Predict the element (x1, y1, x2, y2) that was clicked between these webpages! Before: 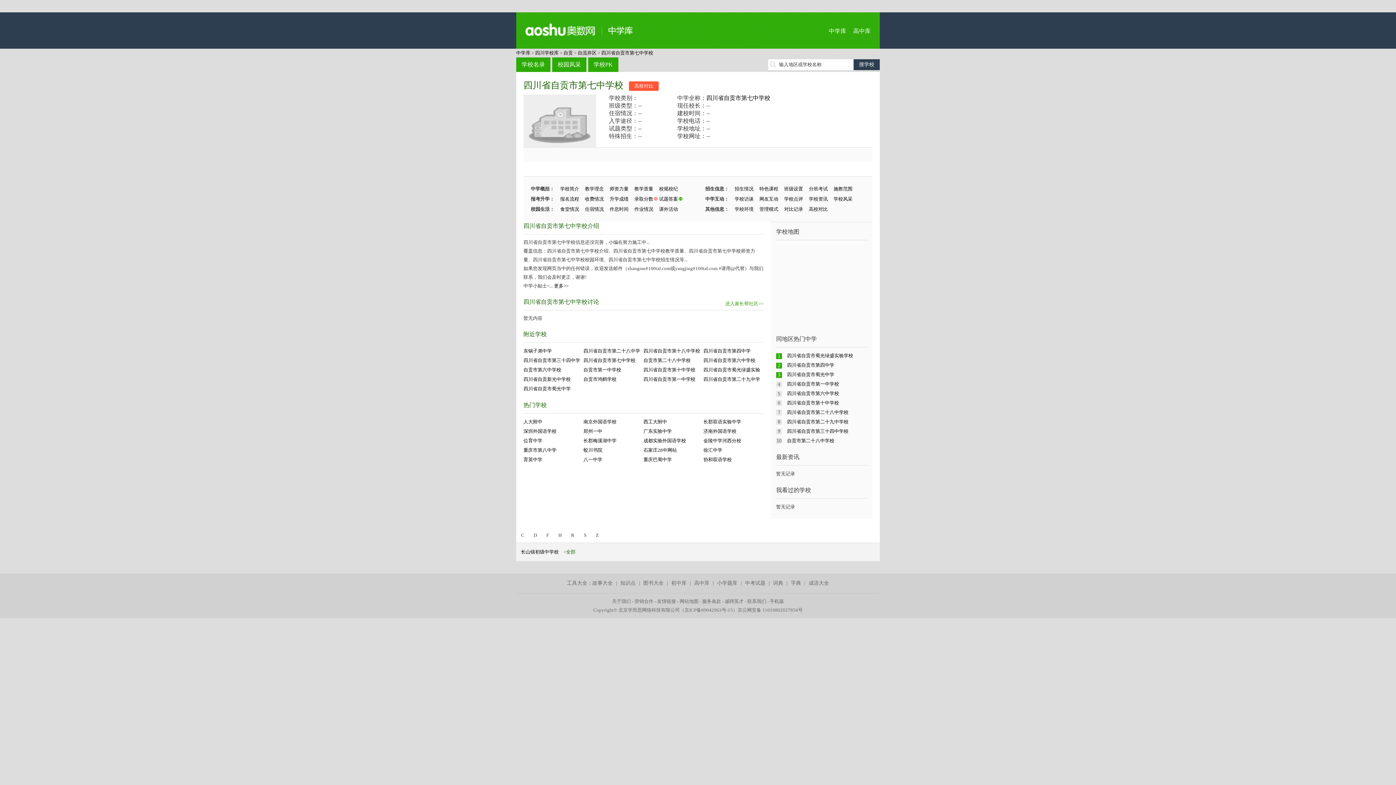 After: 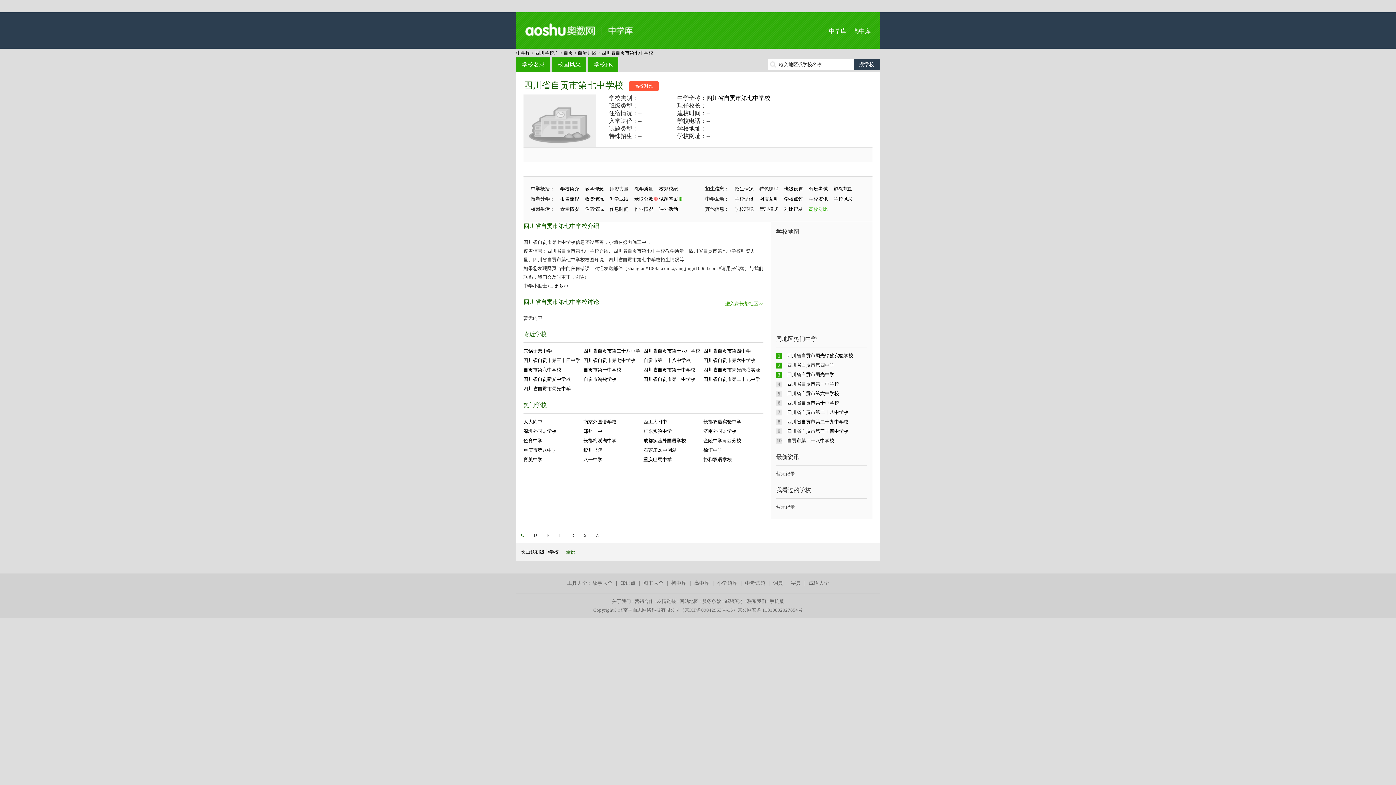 Action: bbox: (809, 206, 828, 212) label: 高校对比